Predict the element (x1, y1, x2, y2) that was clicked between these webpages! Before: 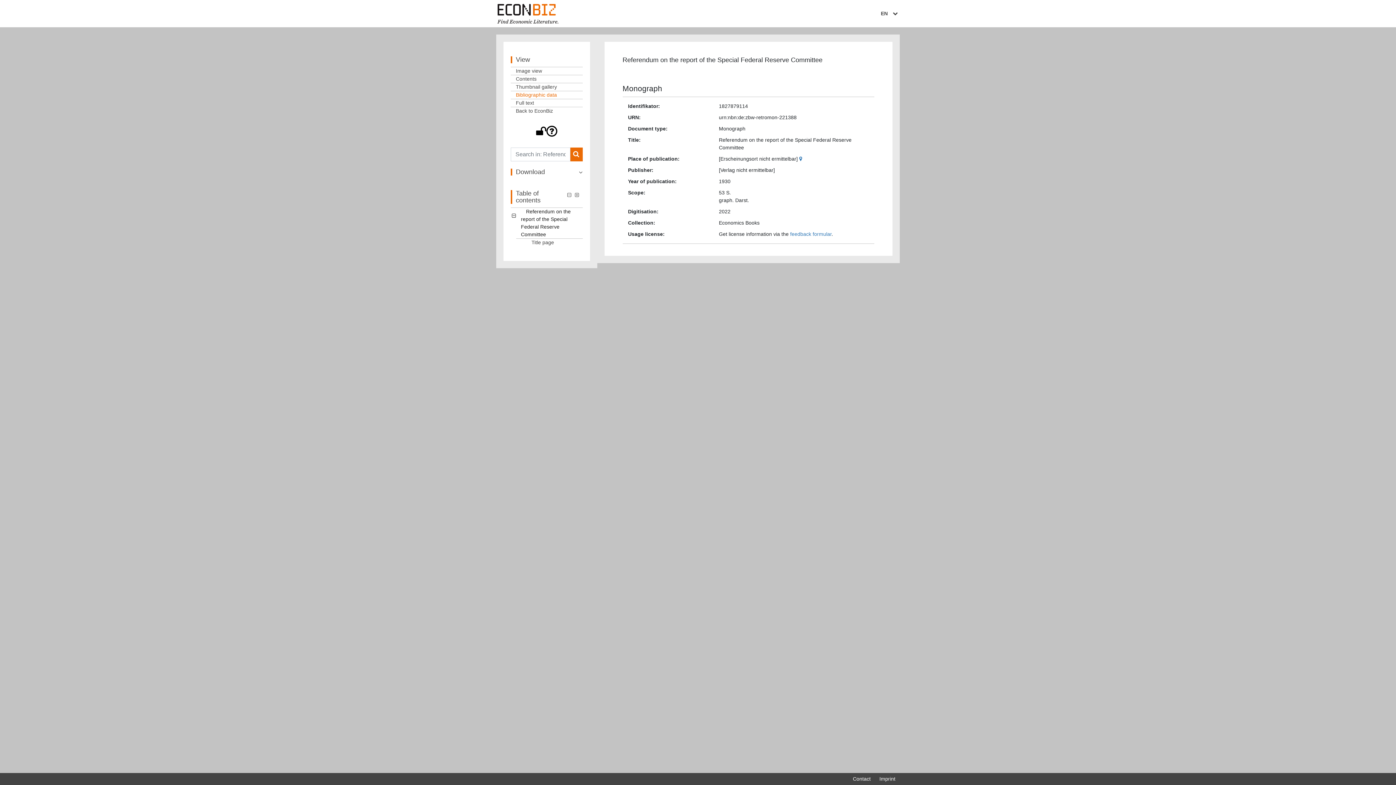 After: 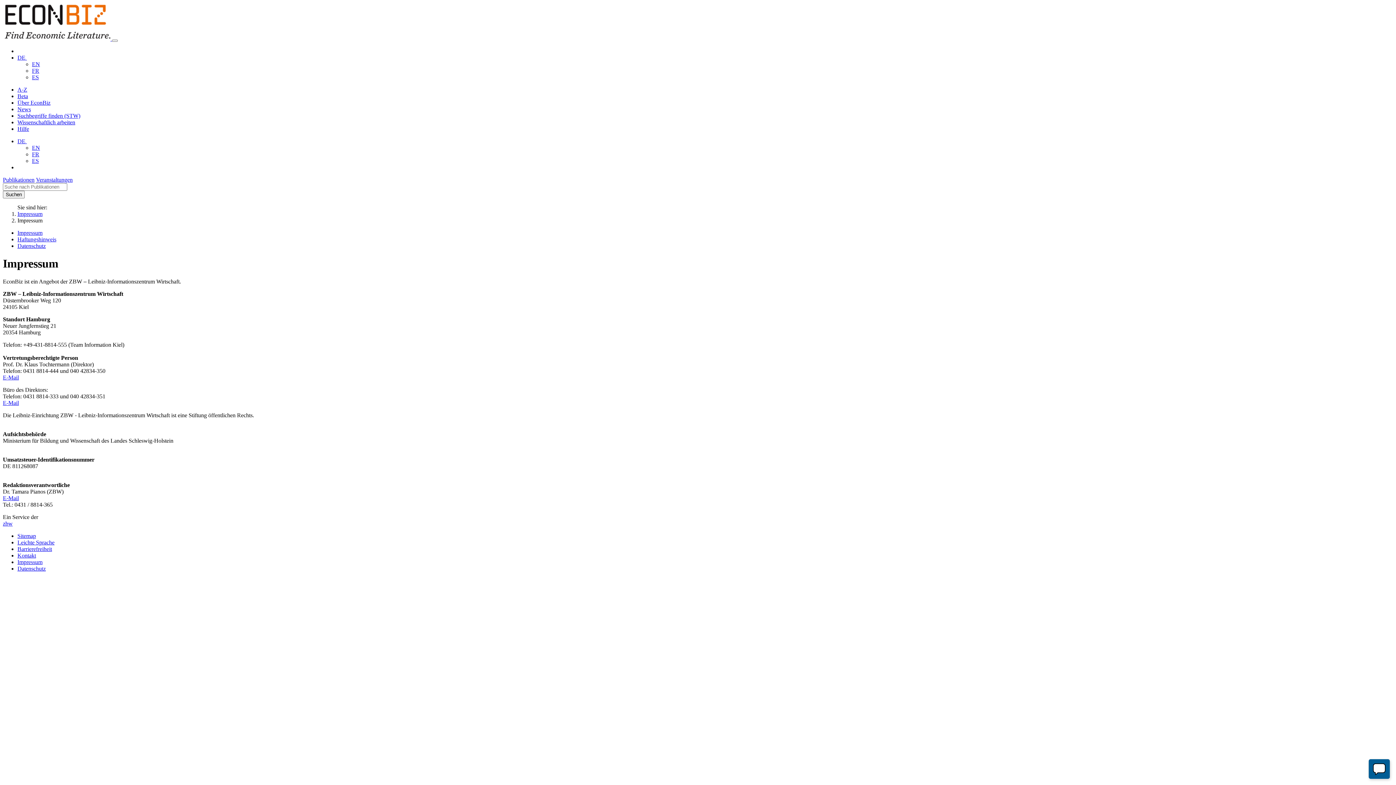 Action: label: Imprint bbox: (875, 773, 900, 785)